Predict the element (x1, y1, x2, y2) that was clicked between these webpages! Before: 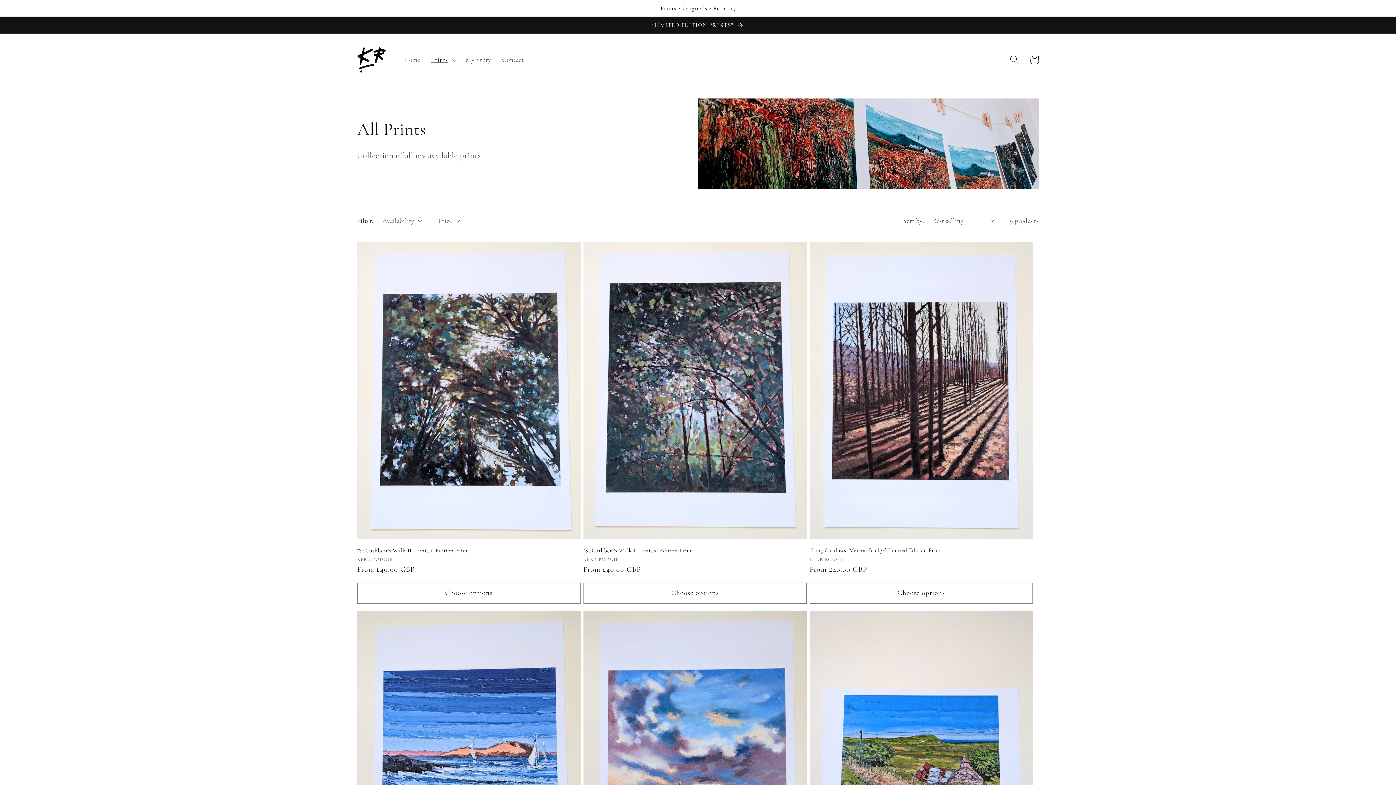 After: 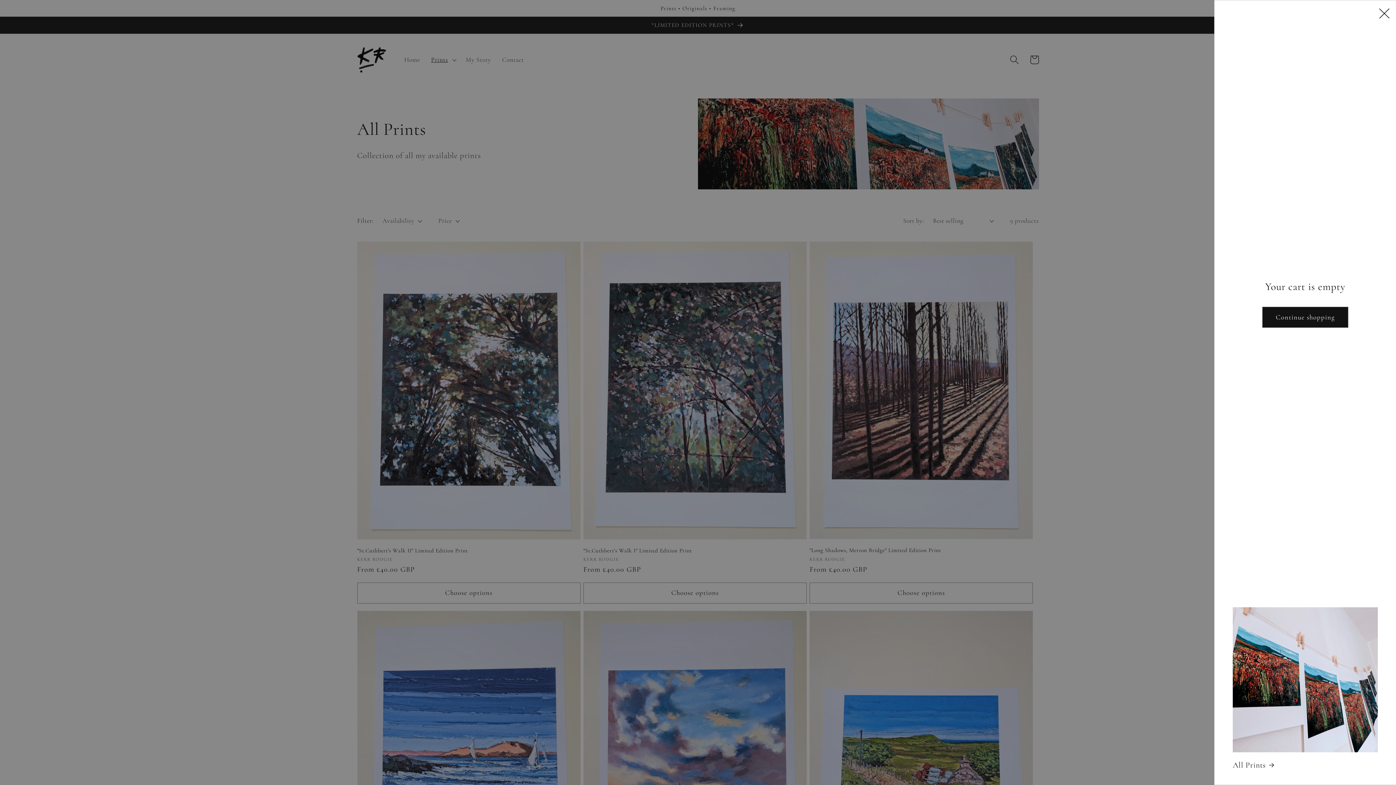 Action: label: Cart bbox: (1024, 49, 1044, 69)